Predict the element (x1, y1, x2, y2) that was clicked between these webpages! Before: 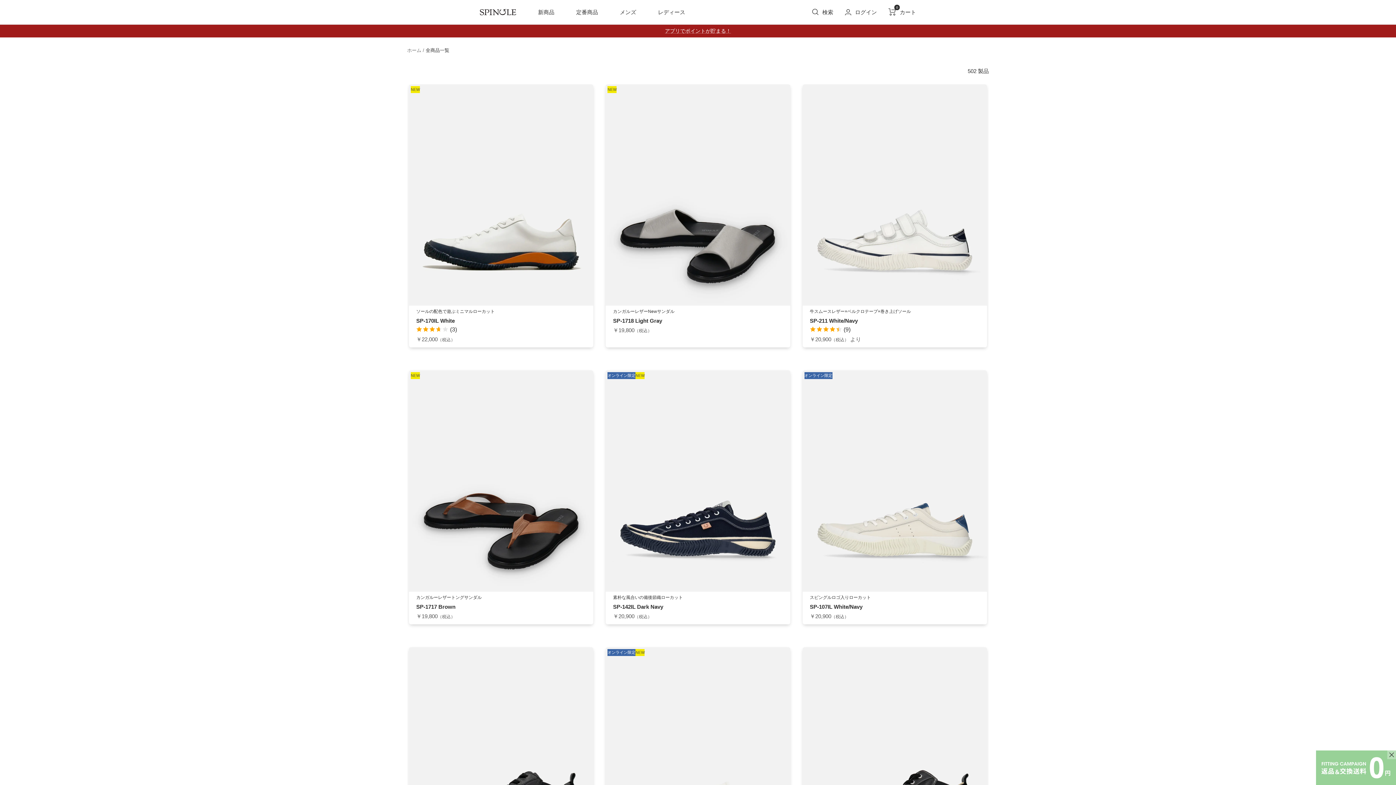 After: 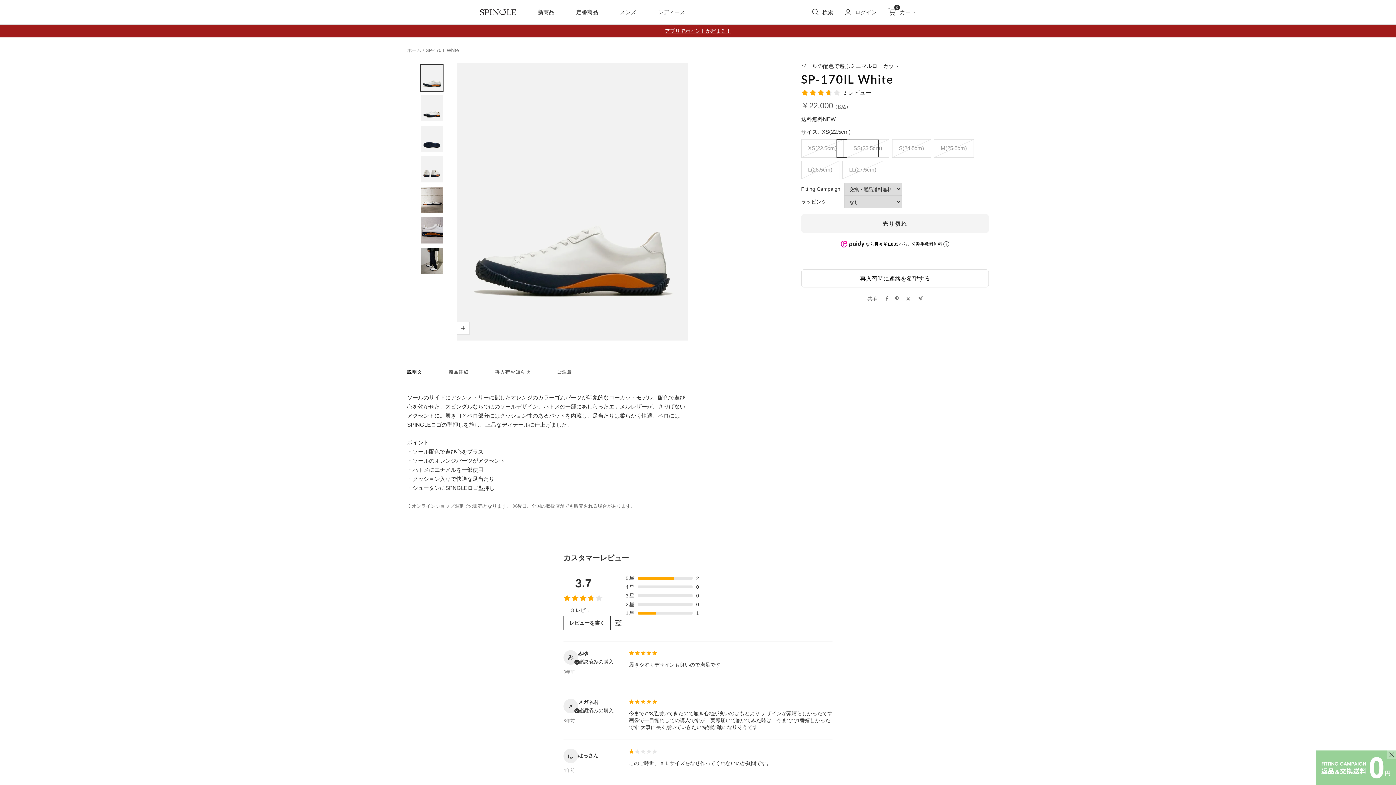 Action: bbox: (409, 84, 593, 305)